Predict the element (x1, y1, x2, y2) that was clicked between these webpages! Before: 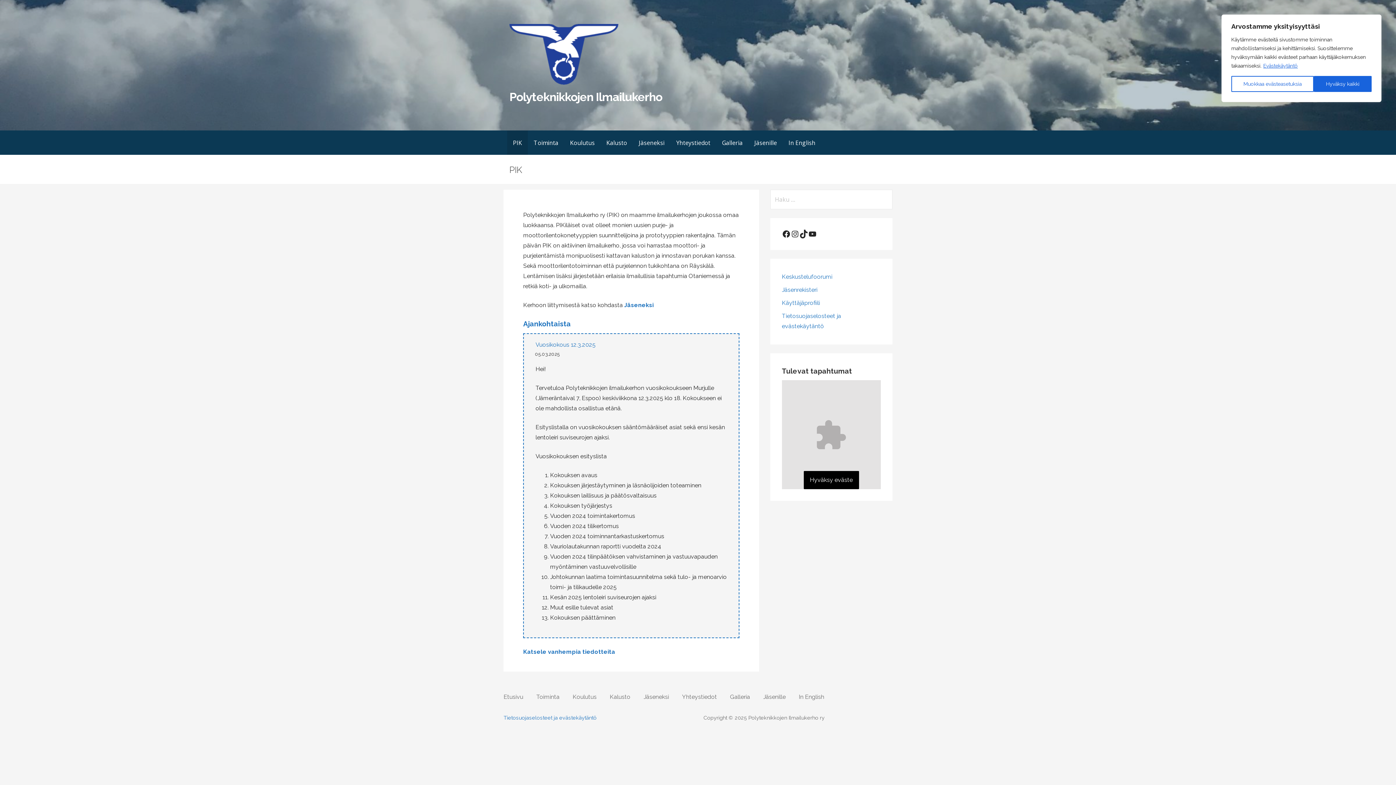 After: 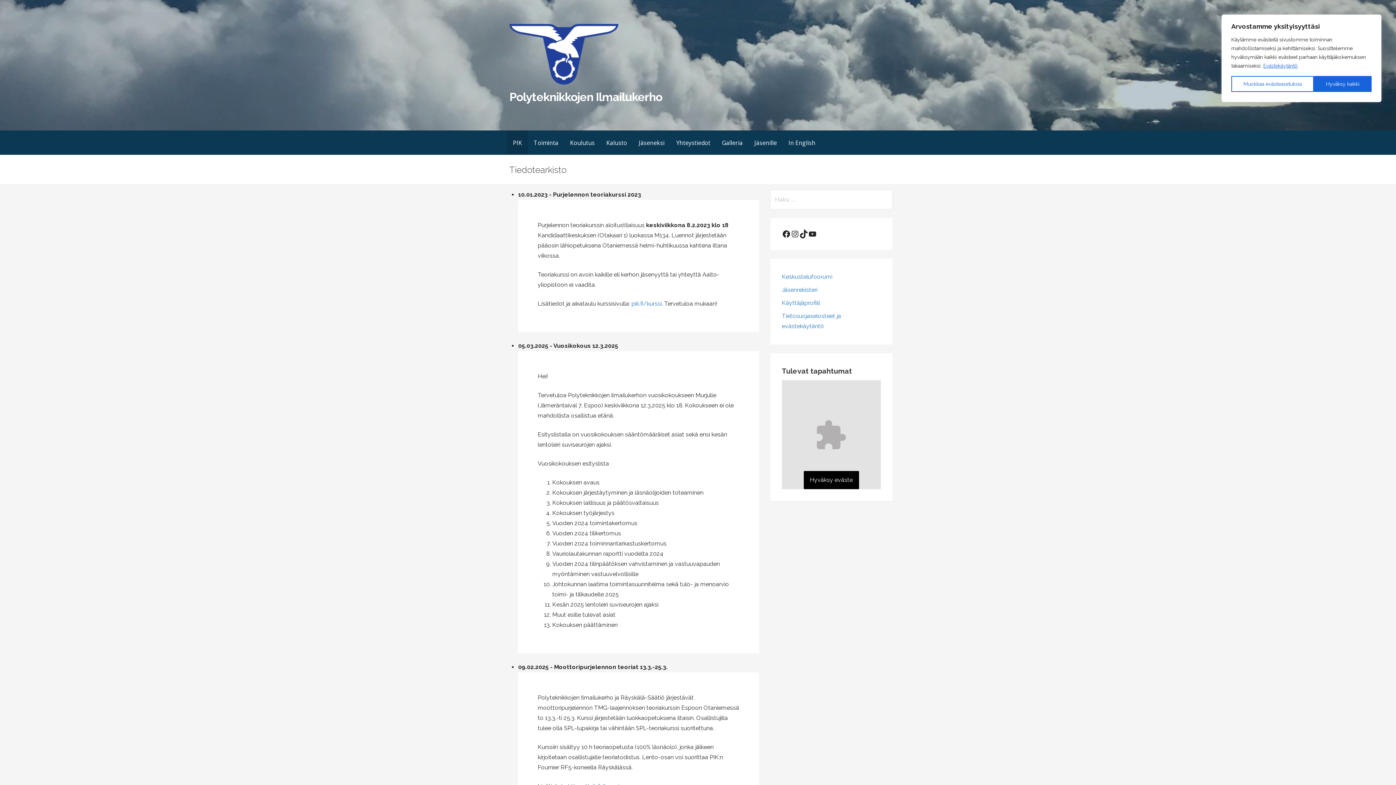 Action: label: K bbox: (523, 648, 527, 655)